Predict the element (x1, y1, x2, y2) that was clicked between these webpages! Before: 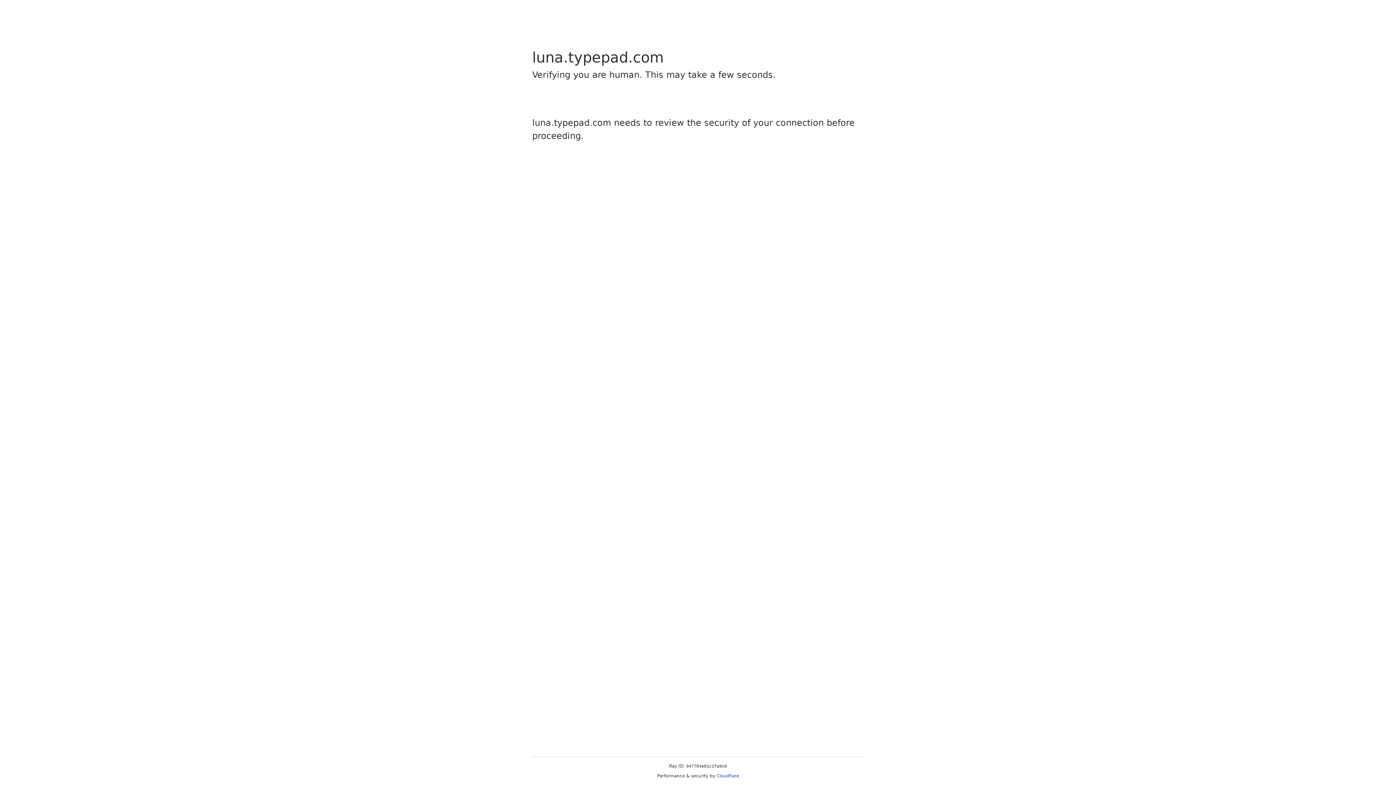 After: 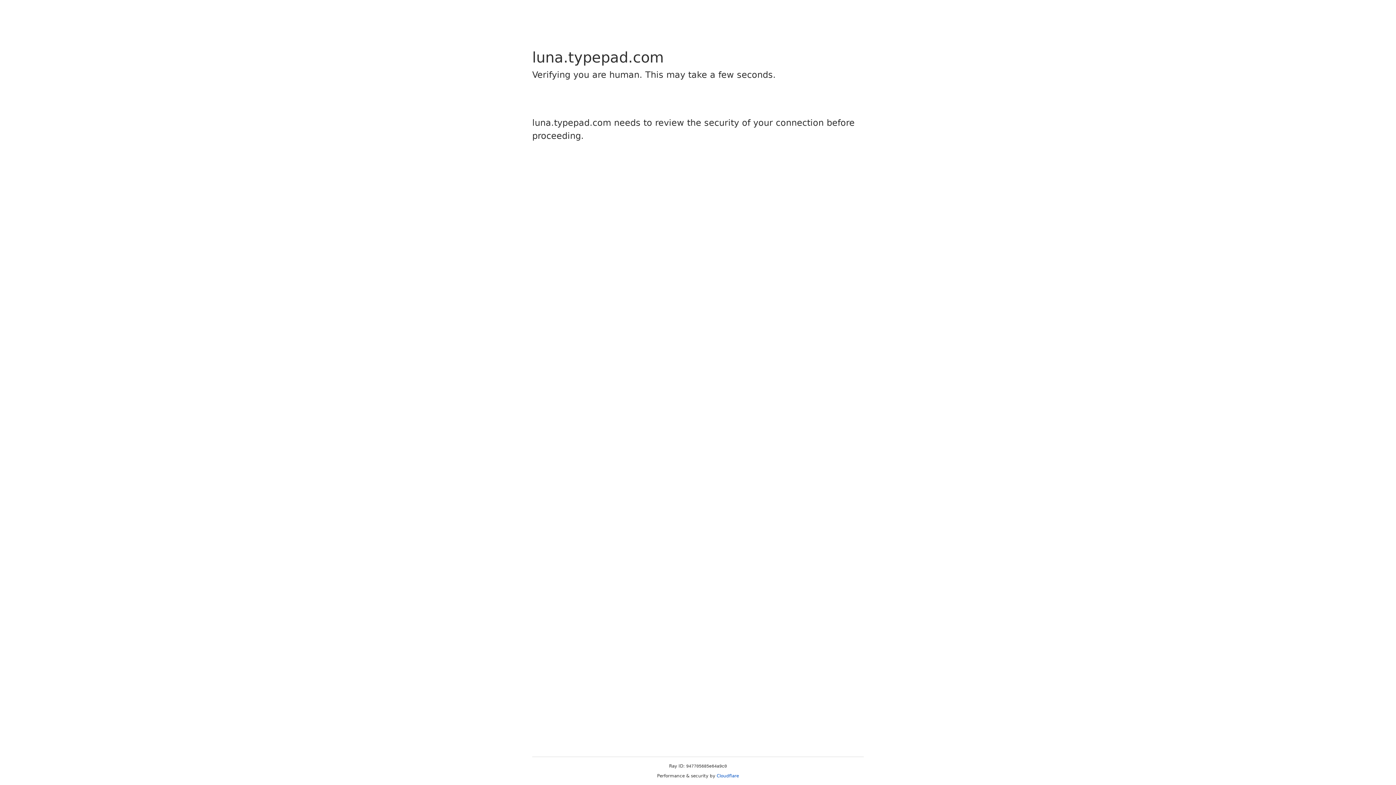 Action: bbox: (716, 773, 739, 778) label: Cloudflare